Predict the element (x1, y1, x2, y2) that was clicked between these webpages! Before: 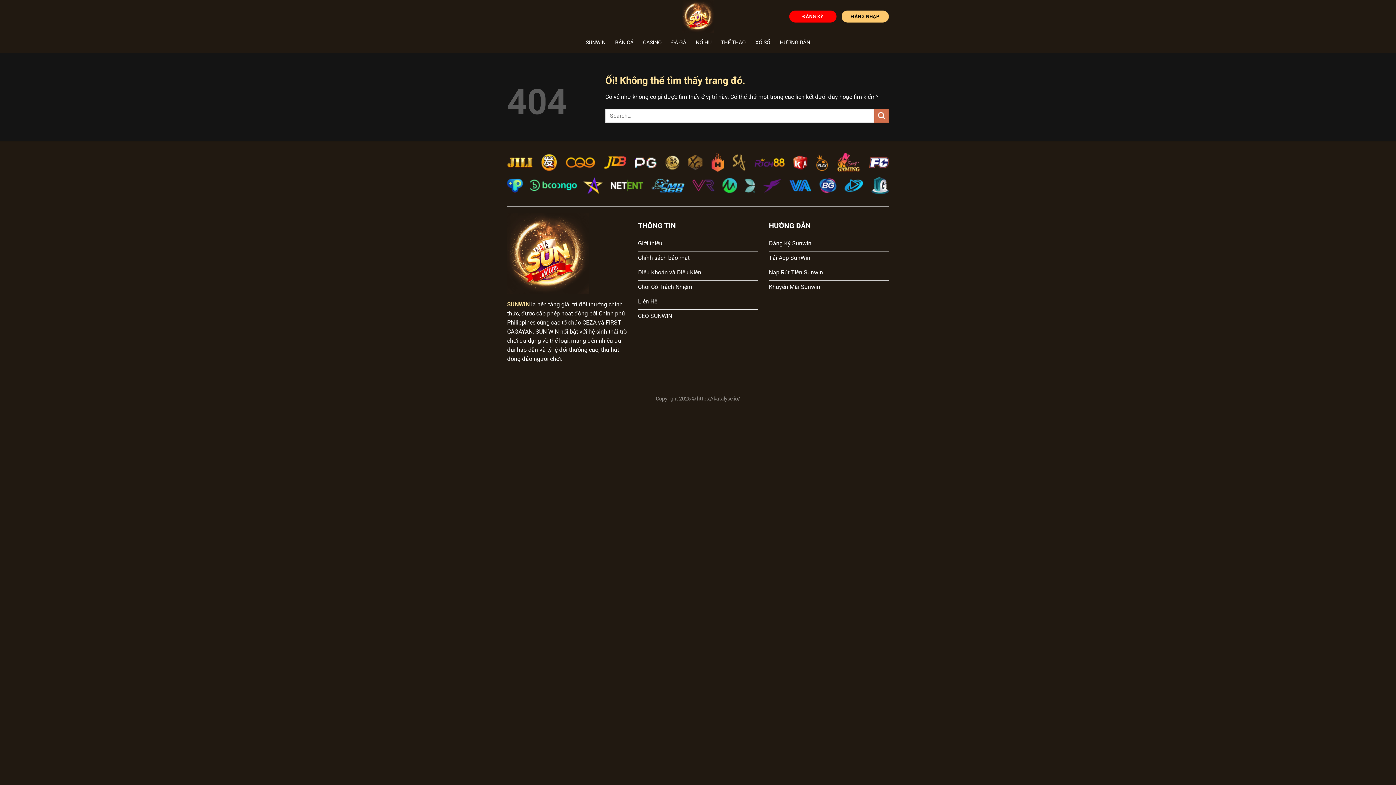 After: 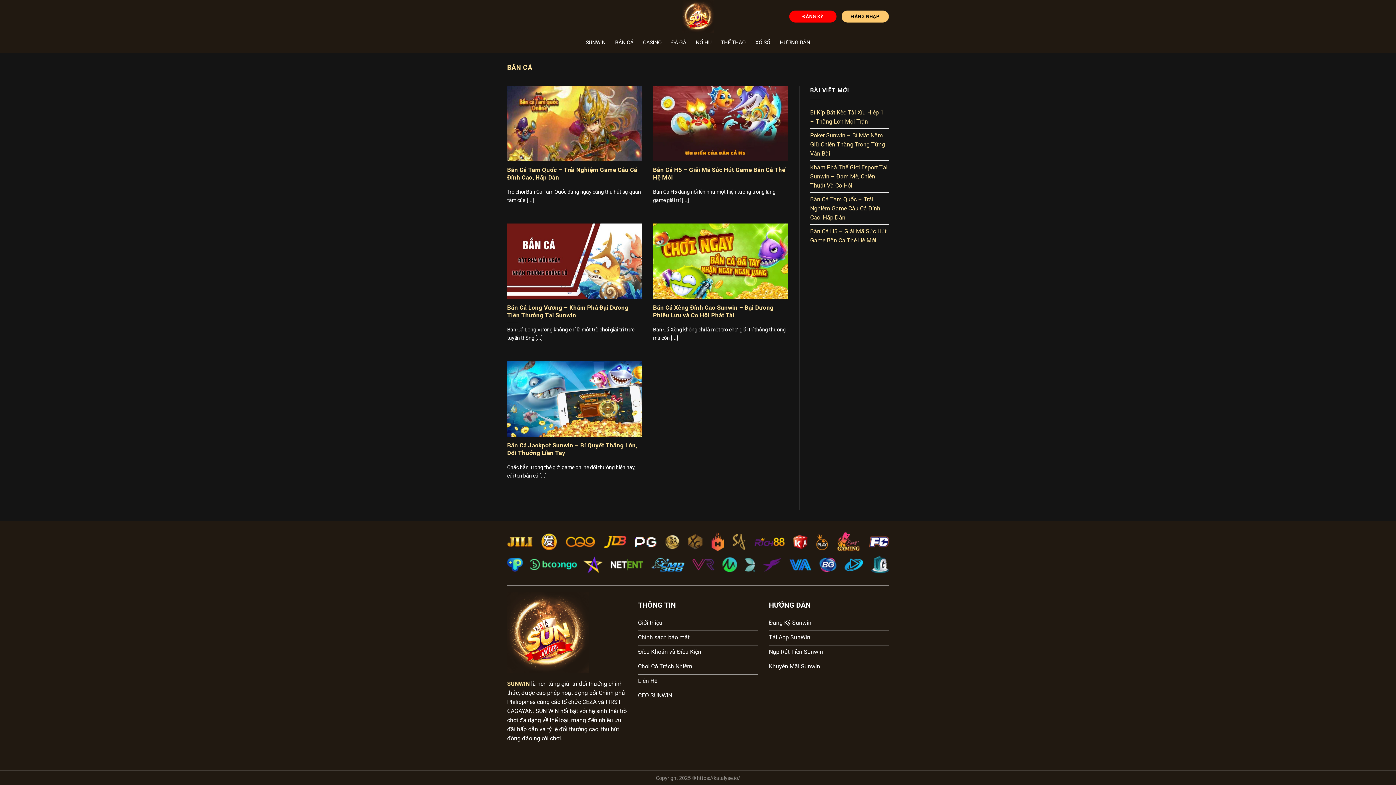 Action: bbox: (615, 36, 633, 49) label: BẮN CÁ